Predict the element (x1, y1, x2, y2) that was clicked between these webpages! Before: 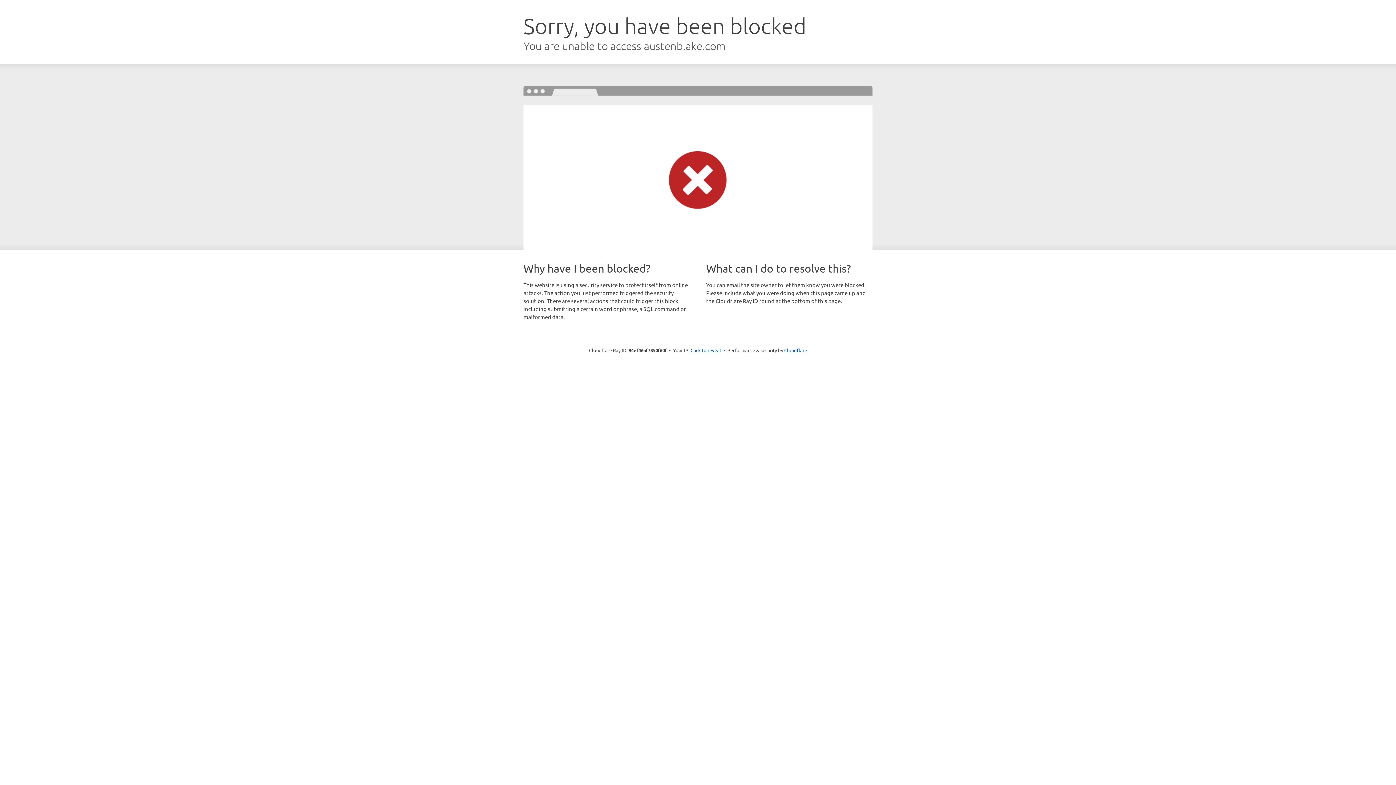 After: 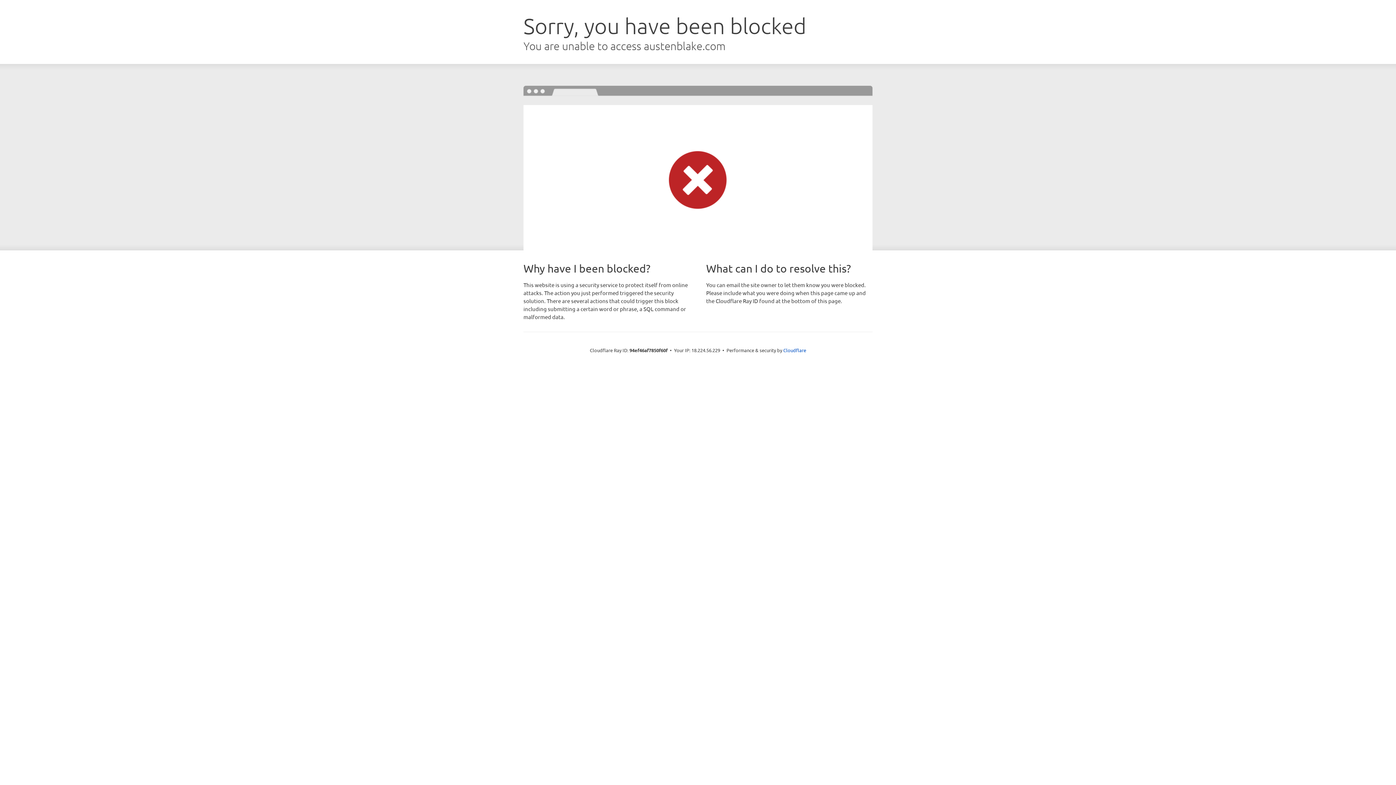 Action: label: Click to reveal bbox: (690, 346, 721, 353)